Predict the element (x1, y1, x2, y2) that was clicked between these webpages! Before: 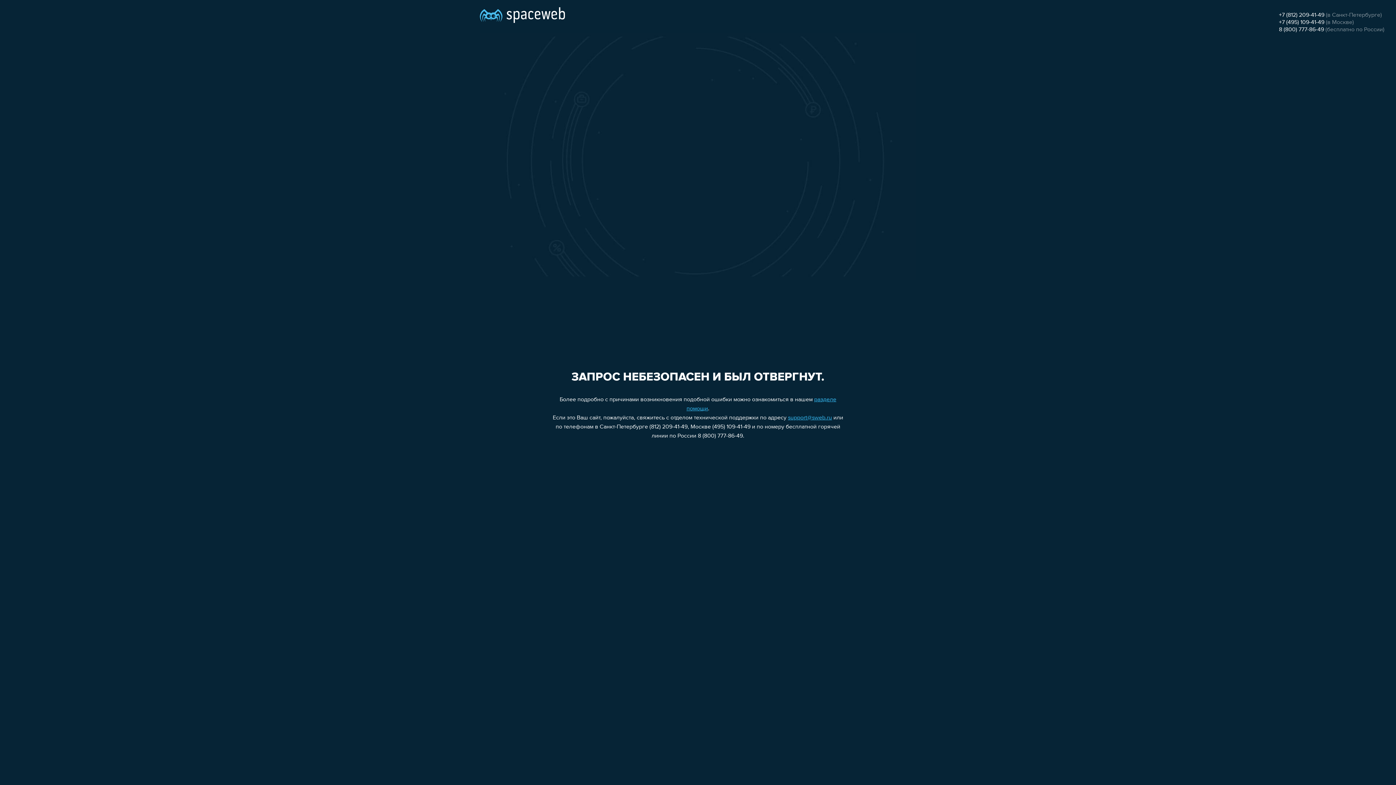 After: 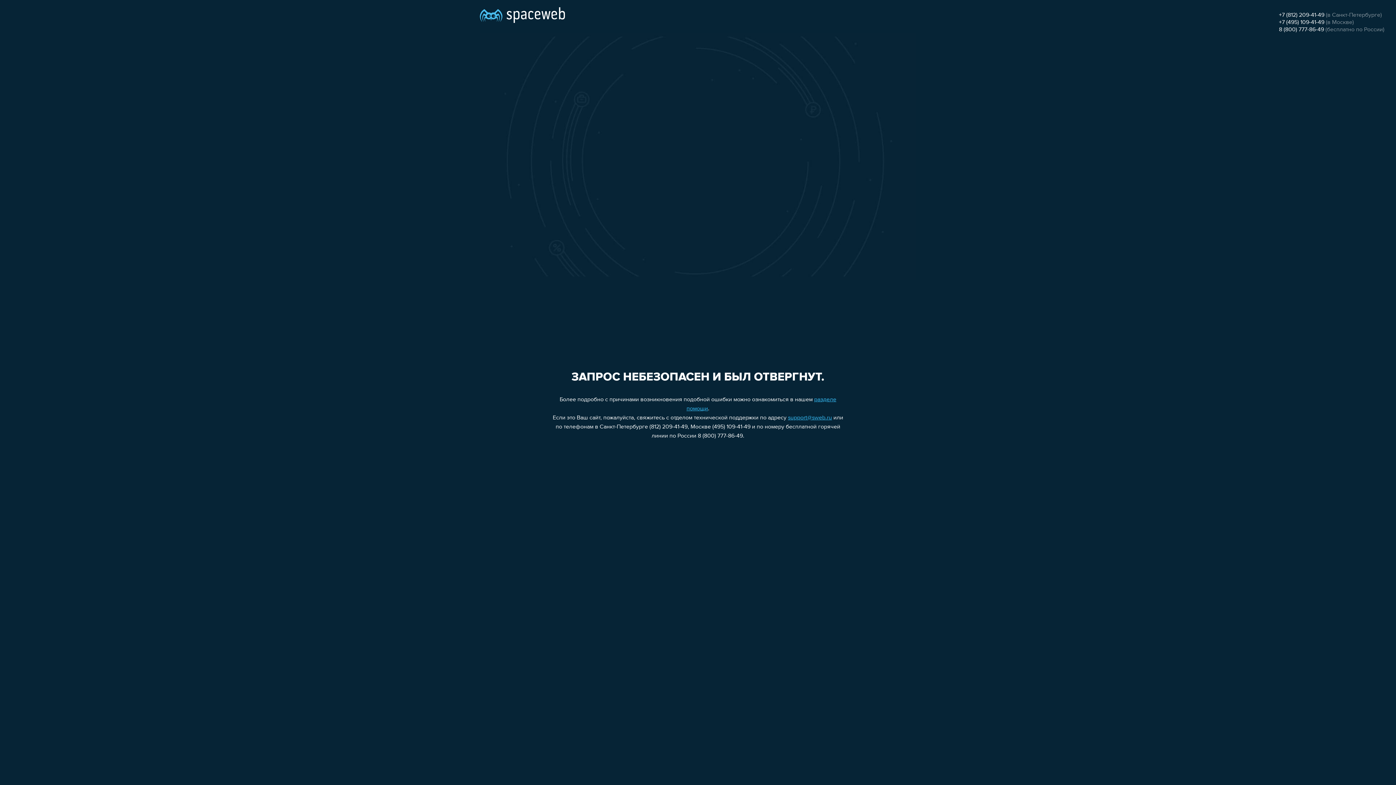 Action: bbox: (1279, 19, 1324, 25) label: +7 (495) 109-41-49